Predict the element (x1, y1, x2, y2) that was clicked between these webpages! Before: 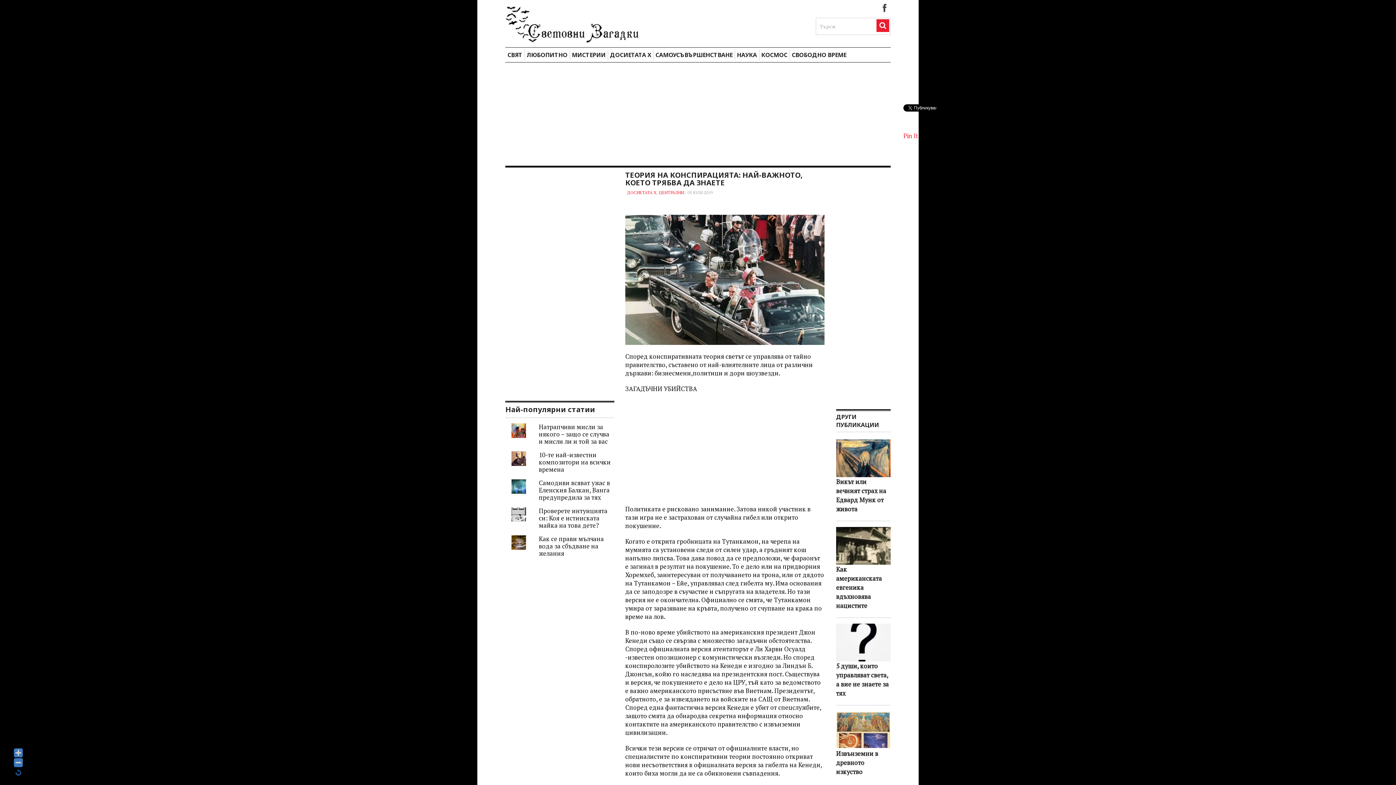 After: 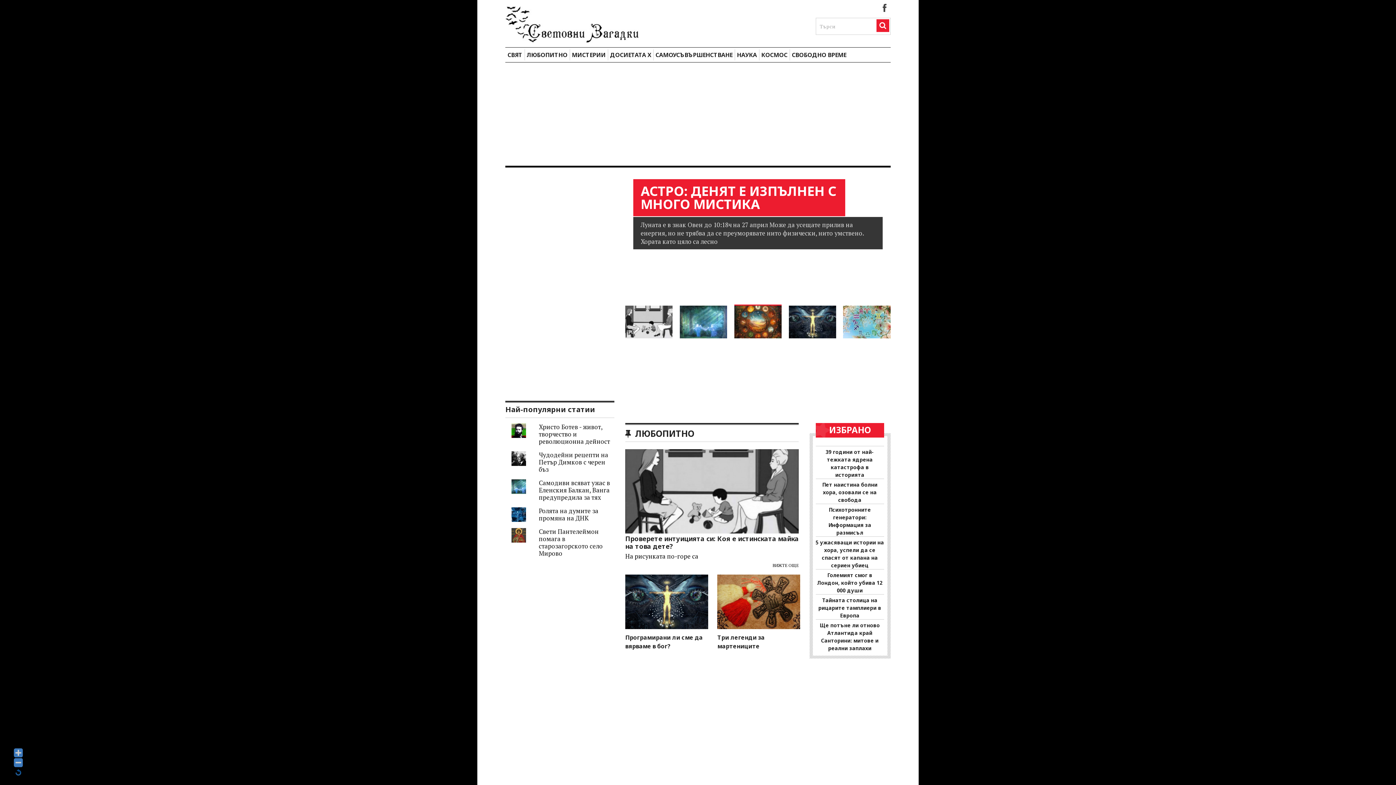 Action: bbox: (505, 6, 640, 45)